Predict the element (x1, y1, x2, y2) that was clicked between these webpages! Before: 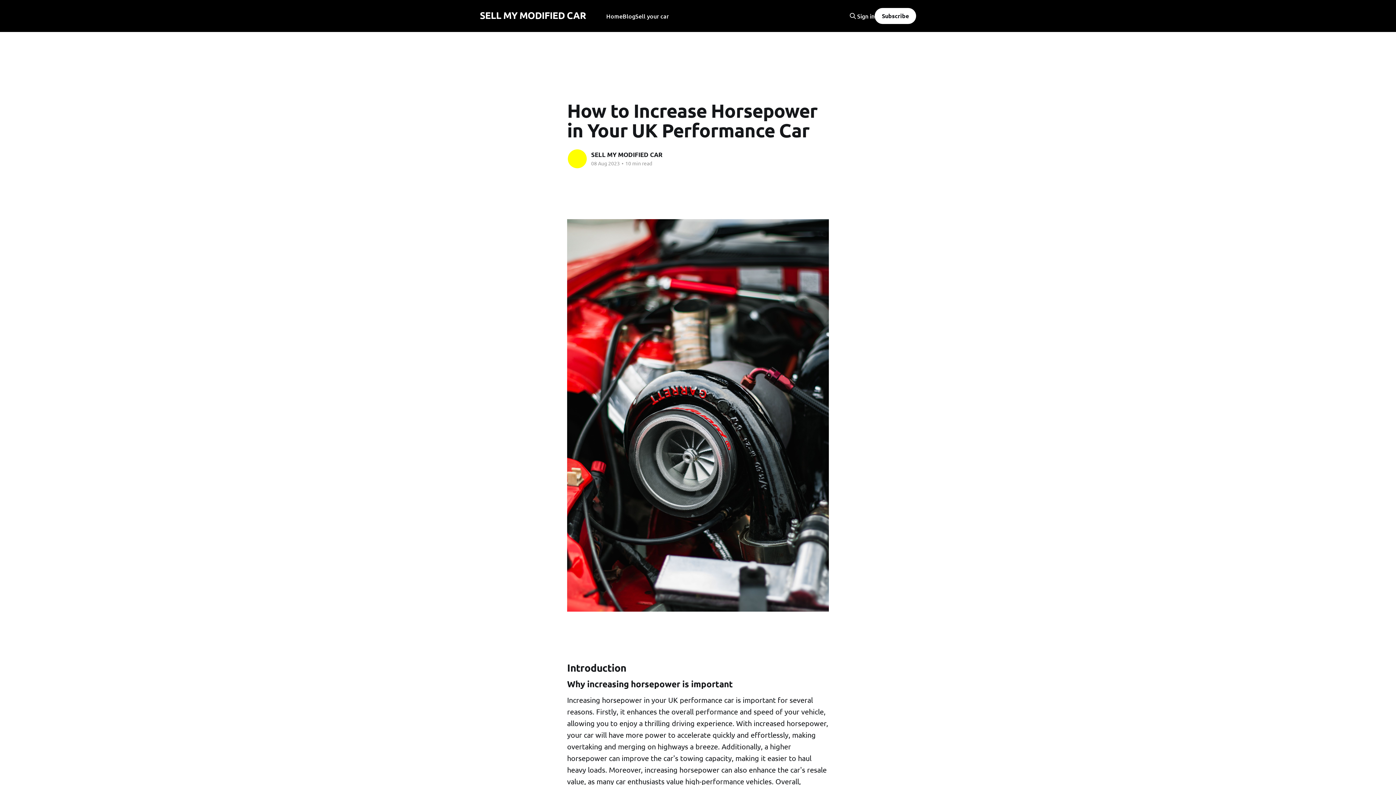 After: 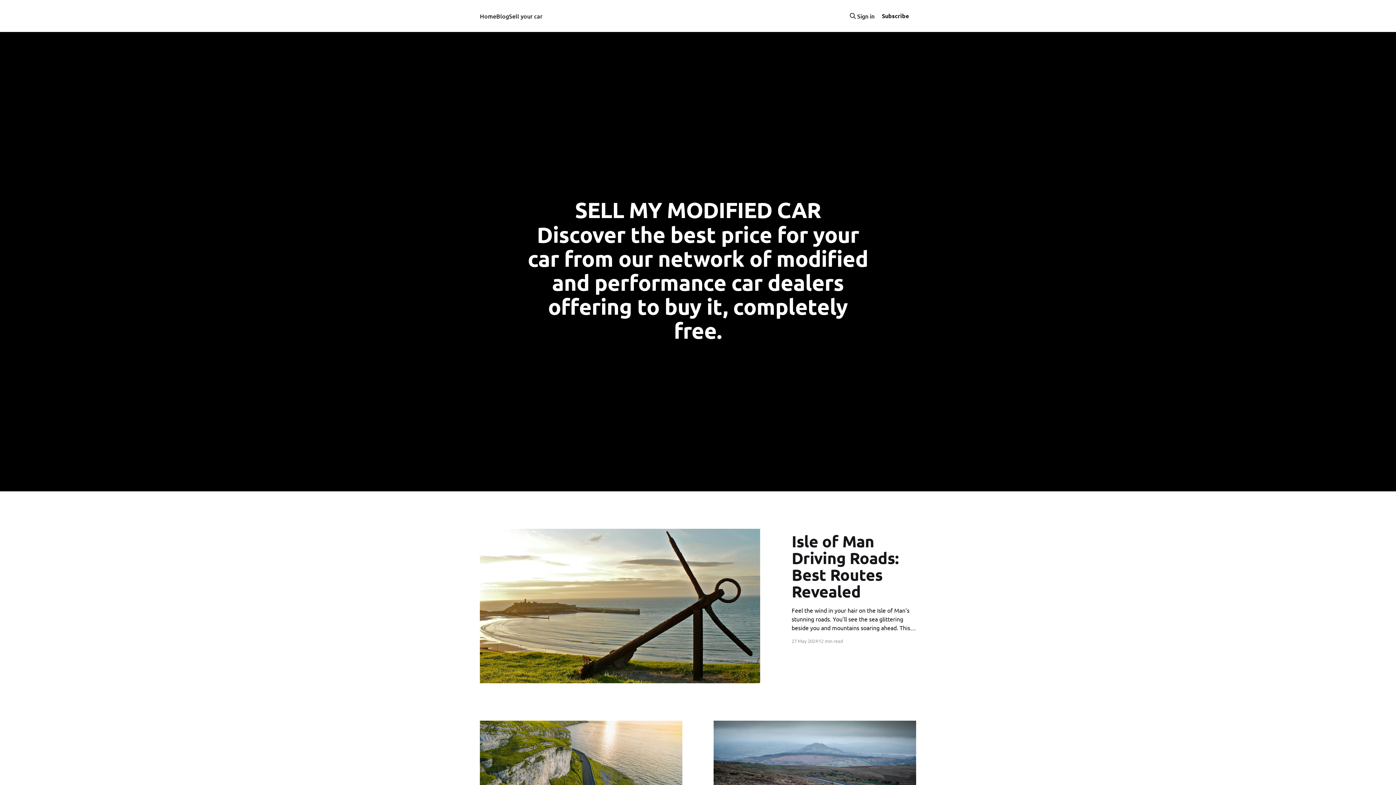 Action: label: Blog bbox: (622, 11, 635, 21)